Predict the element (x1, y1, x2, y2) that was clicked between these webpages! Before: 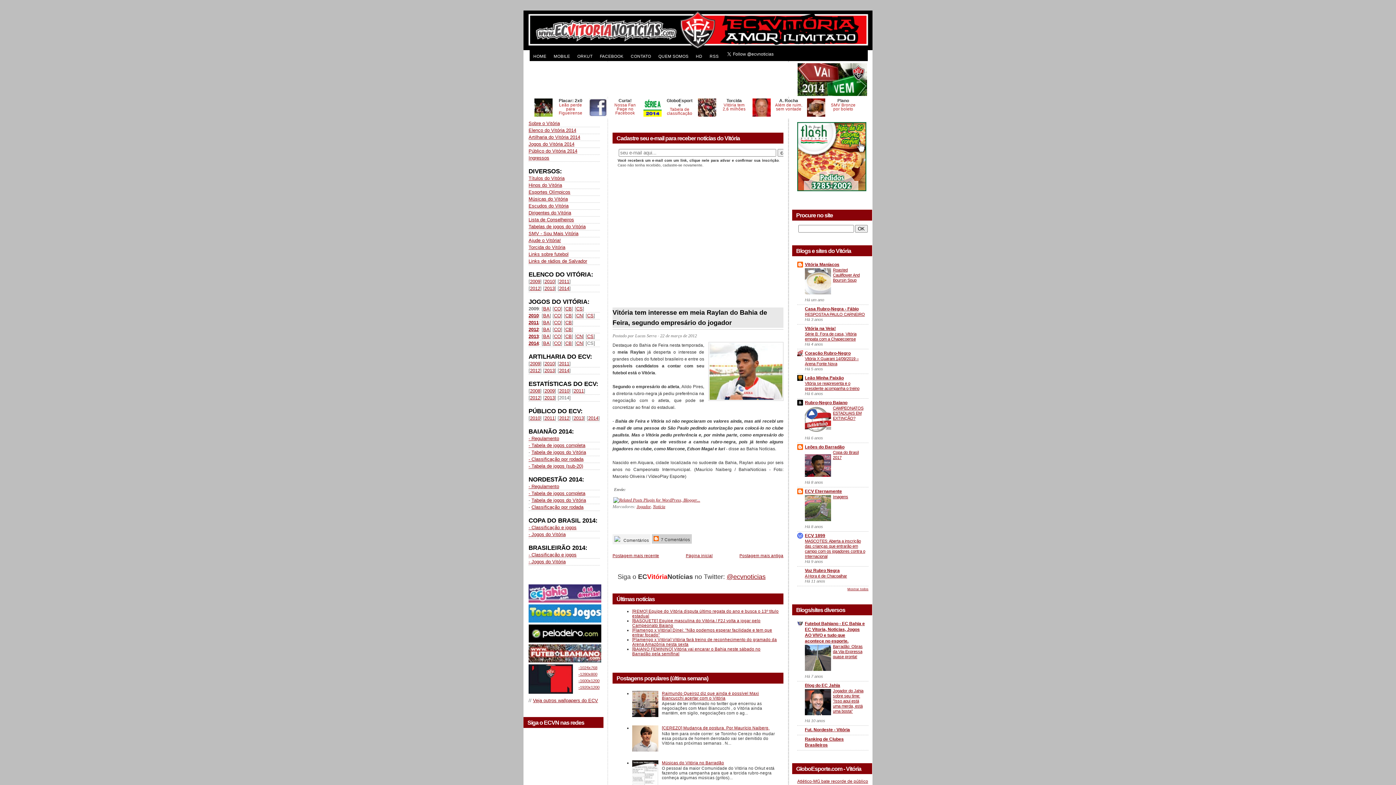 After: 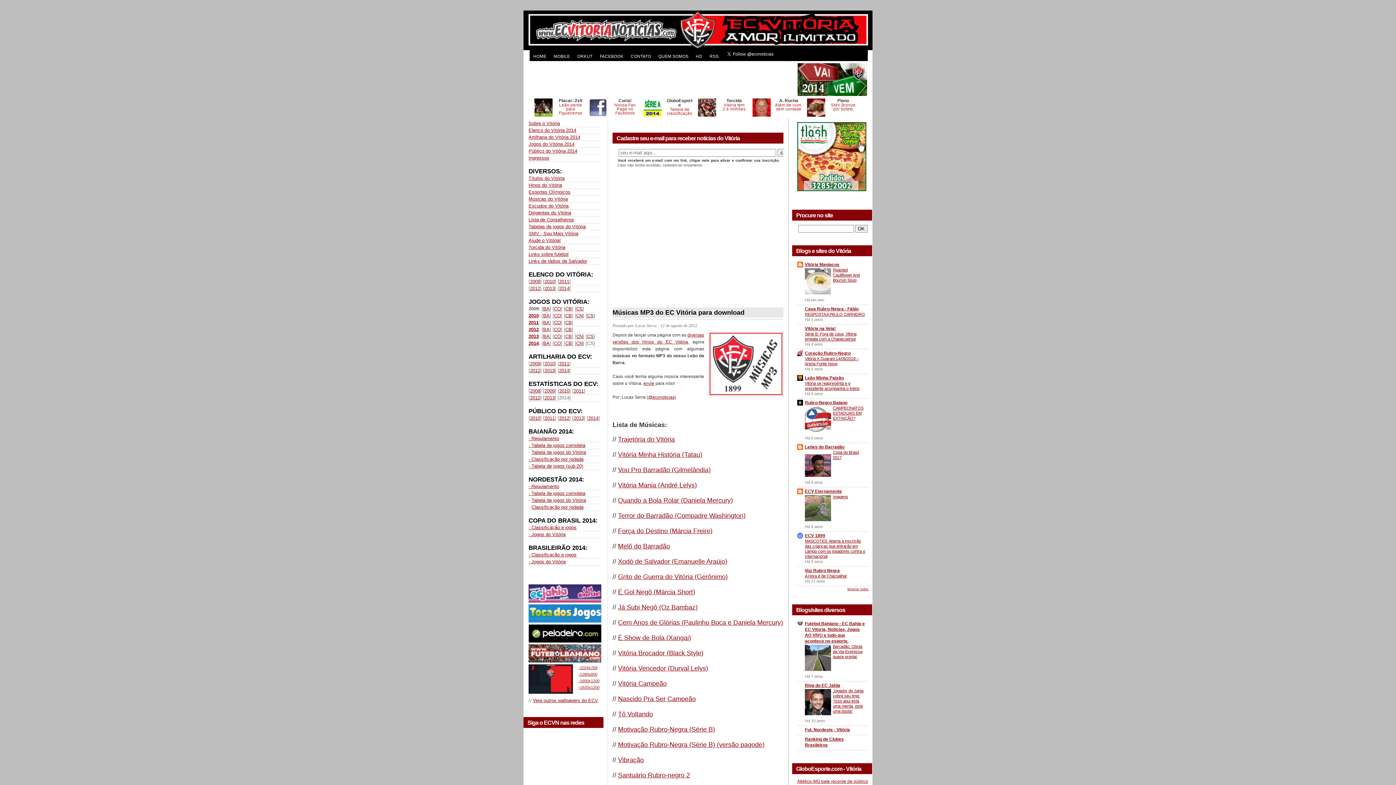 Action: bbox: (528, 196, 568, 201) label: Músicas do Vitória